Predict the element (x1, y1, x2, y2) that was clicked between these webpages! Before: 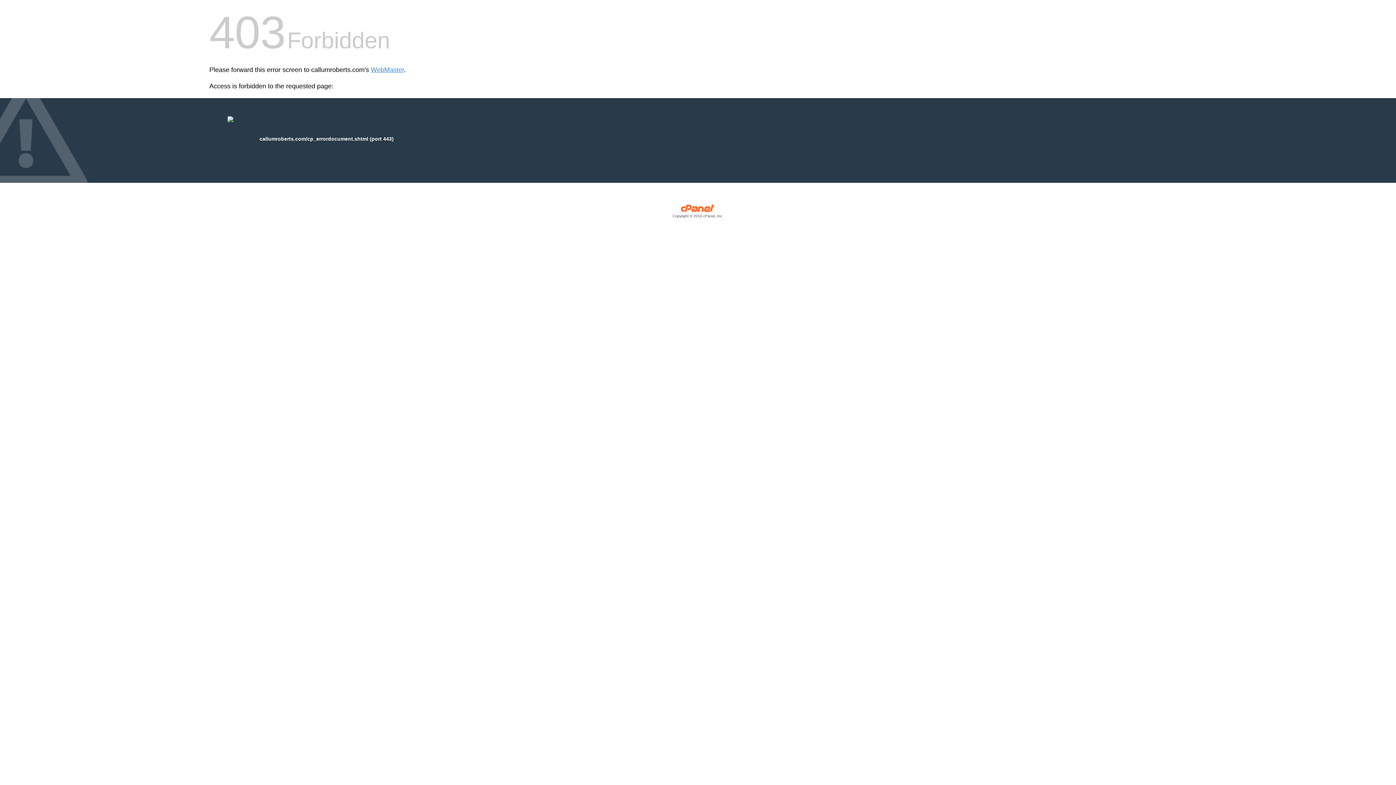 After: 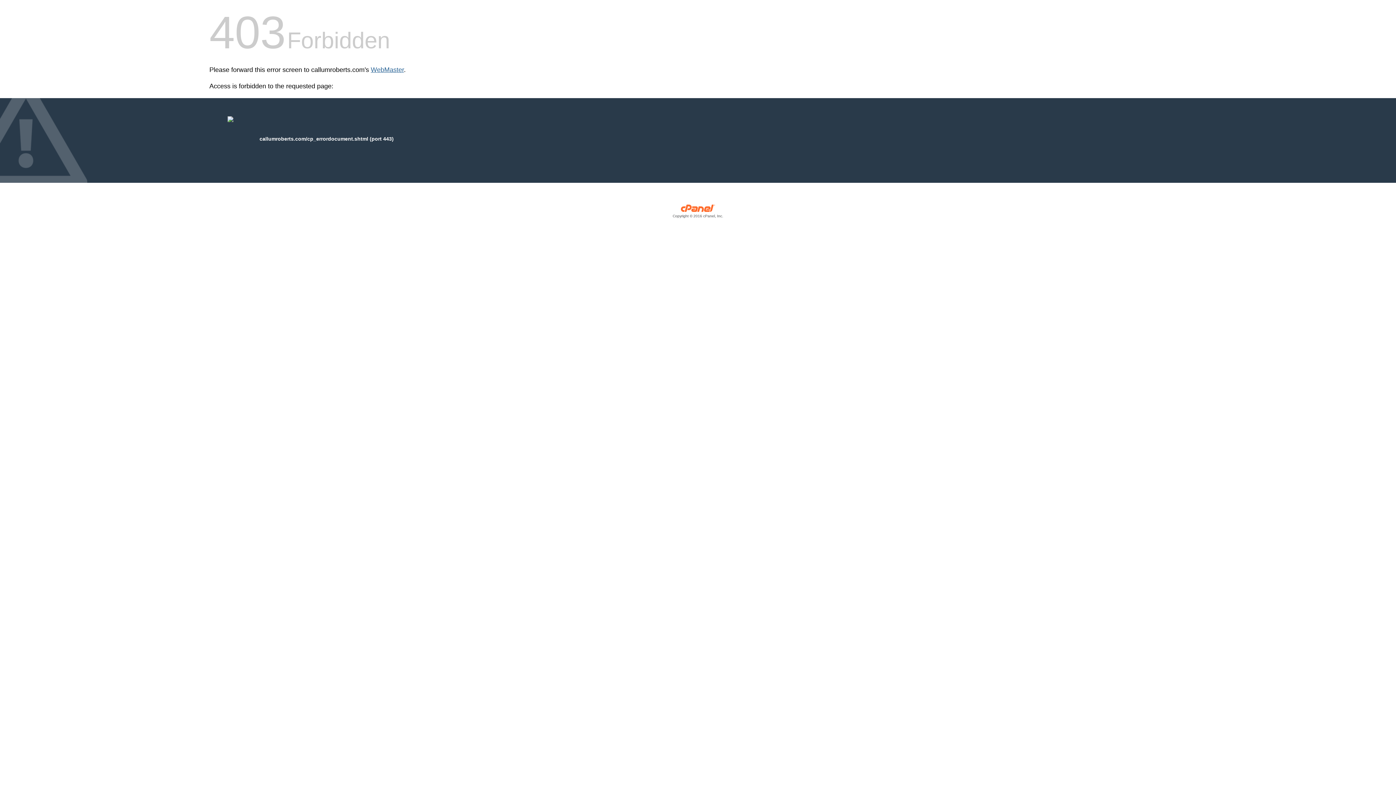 Action: bbox: (370, 66, 404, 73) label: WebMaster